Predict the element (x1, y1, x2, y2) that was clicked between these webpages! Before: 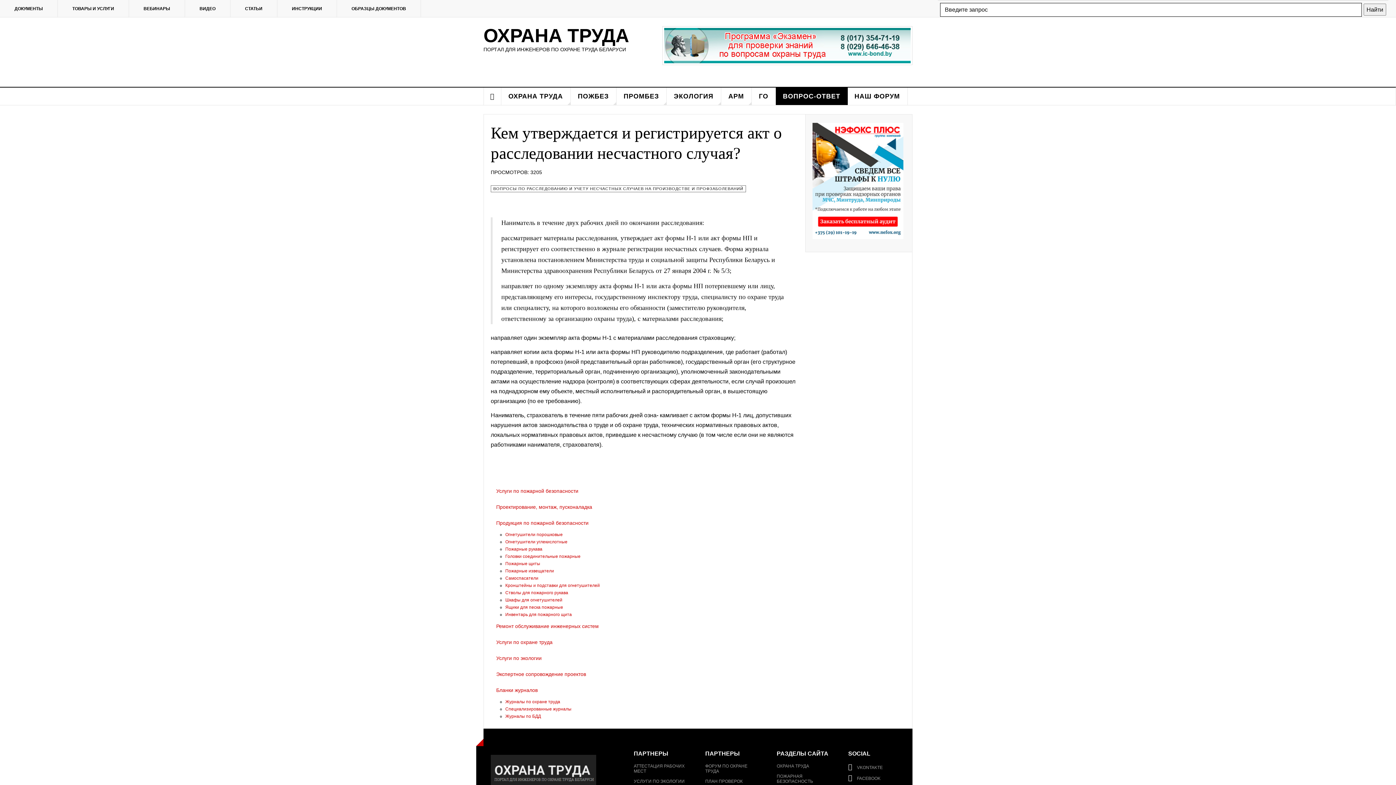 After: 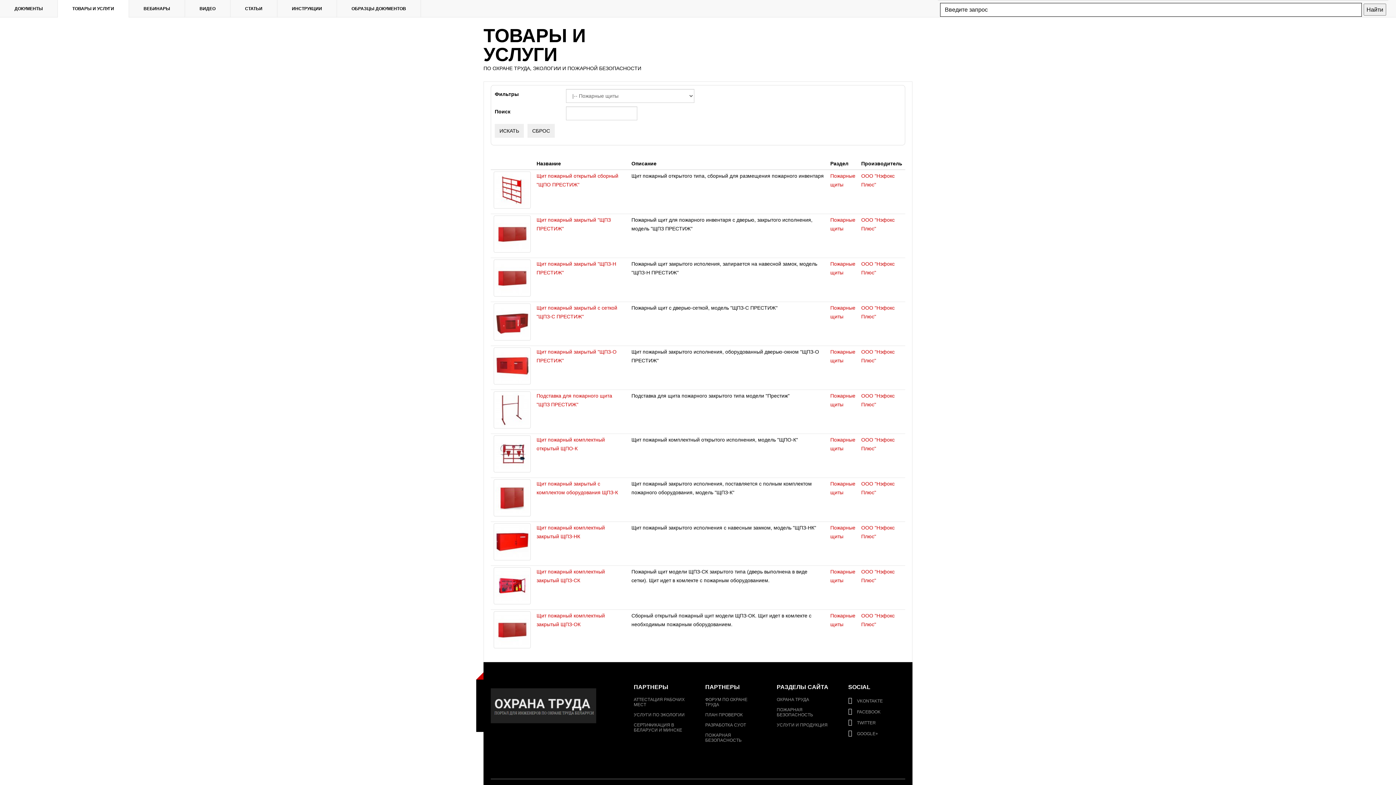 Action: label: Пожарные щиты bbox: (505, 561, 540, 566)